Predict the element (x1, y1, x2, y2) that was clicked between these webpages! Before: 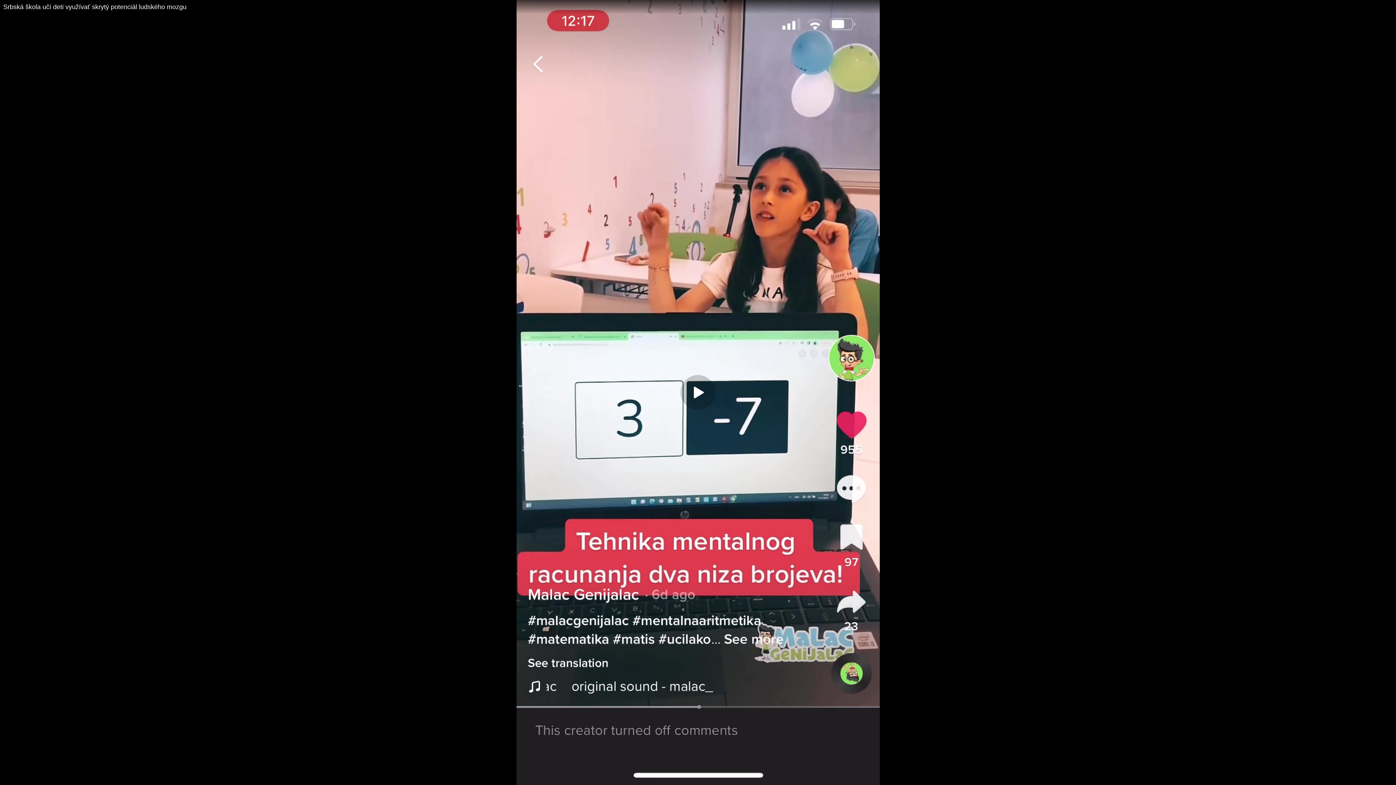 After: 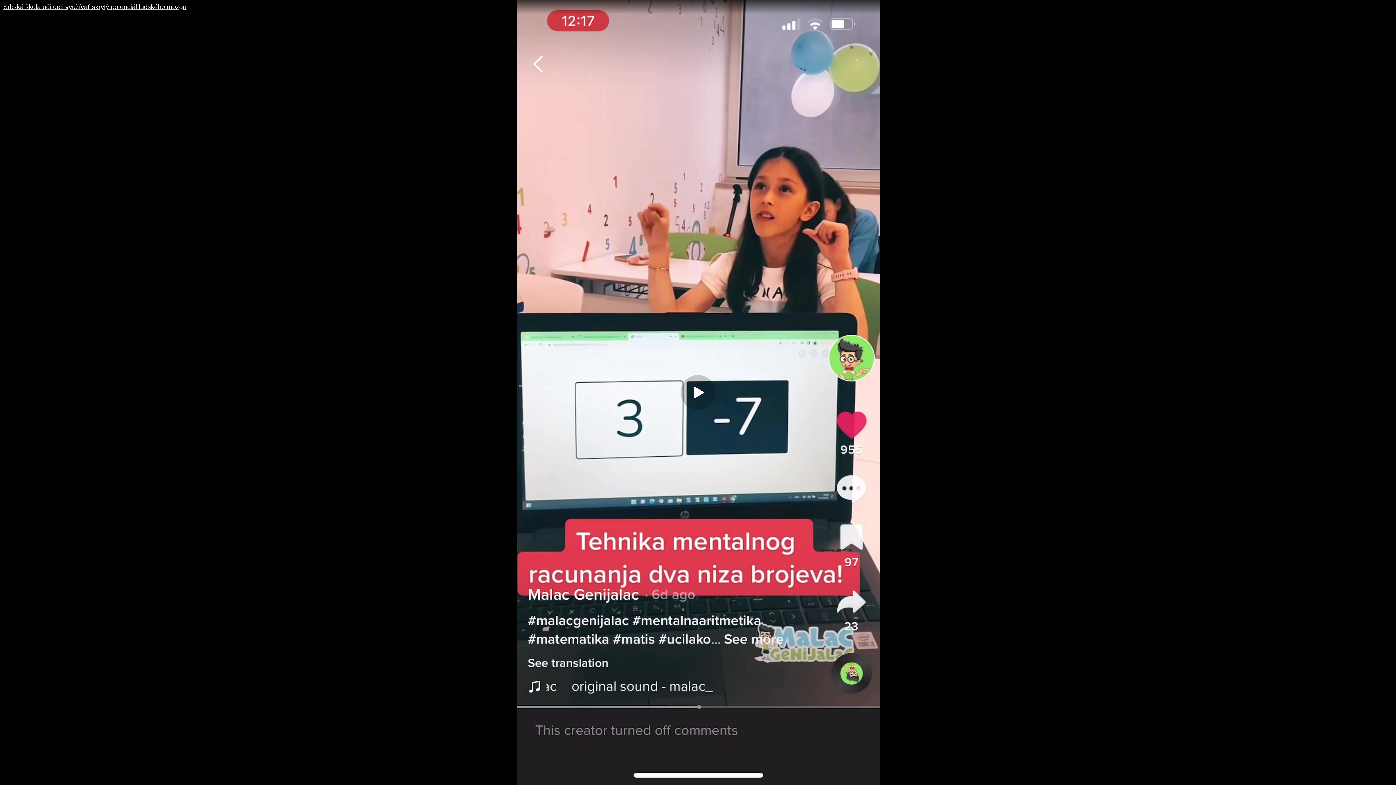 Action: label: Srbská škola učí deti využívať skrytý potenciál ludského mozgu bbox: (0, 0, 1396, 14)